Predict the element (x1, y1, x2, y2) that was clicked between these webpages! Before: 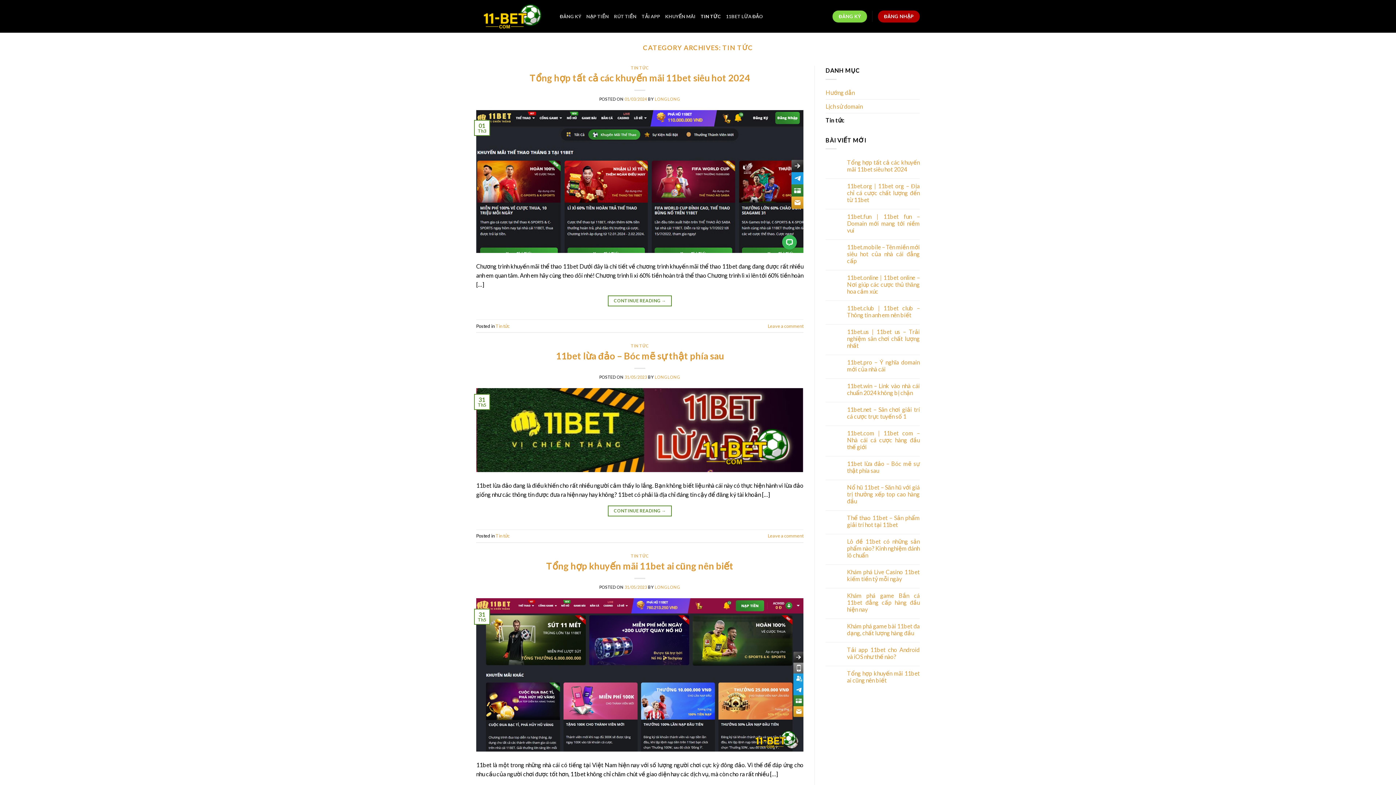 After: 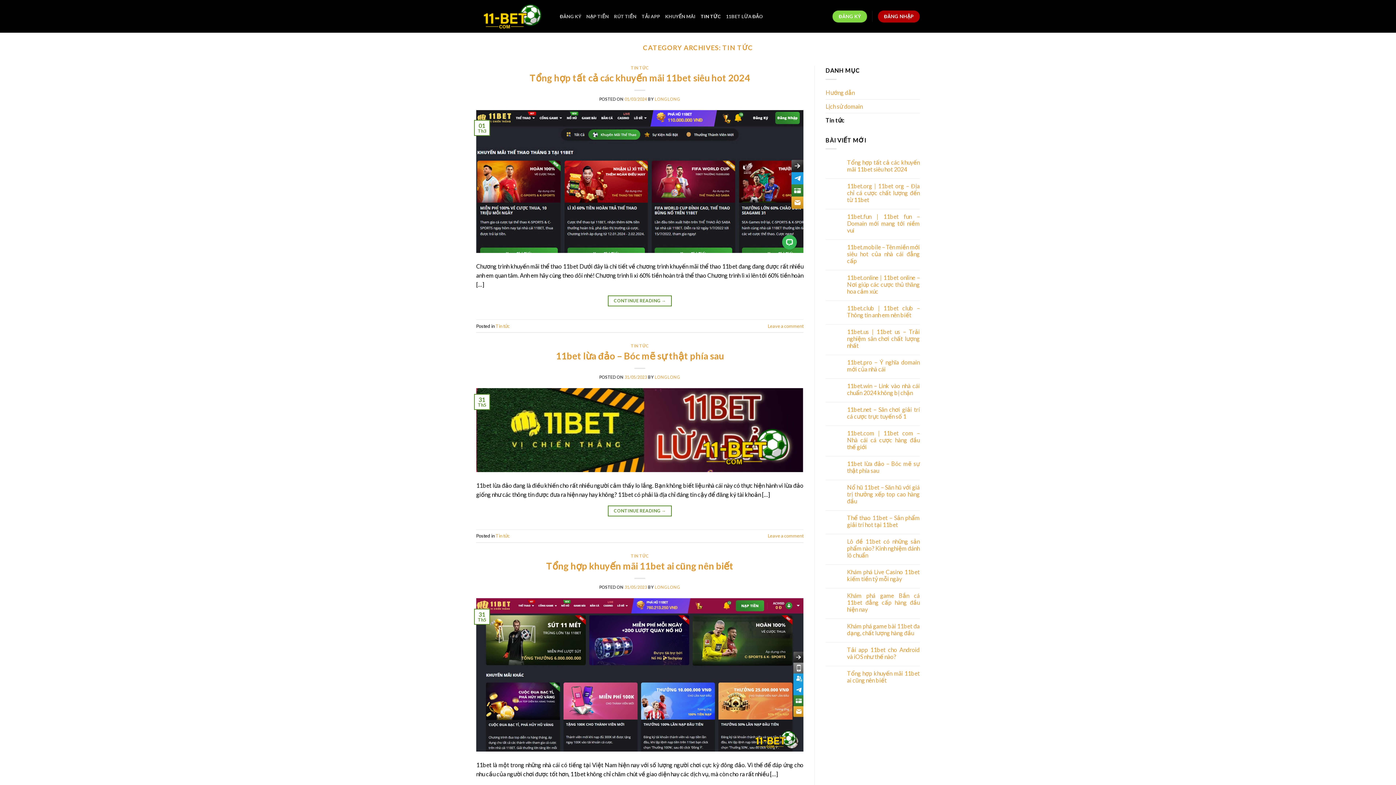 Action: bbox: (825, 113, 844, 126) label: Tin tức